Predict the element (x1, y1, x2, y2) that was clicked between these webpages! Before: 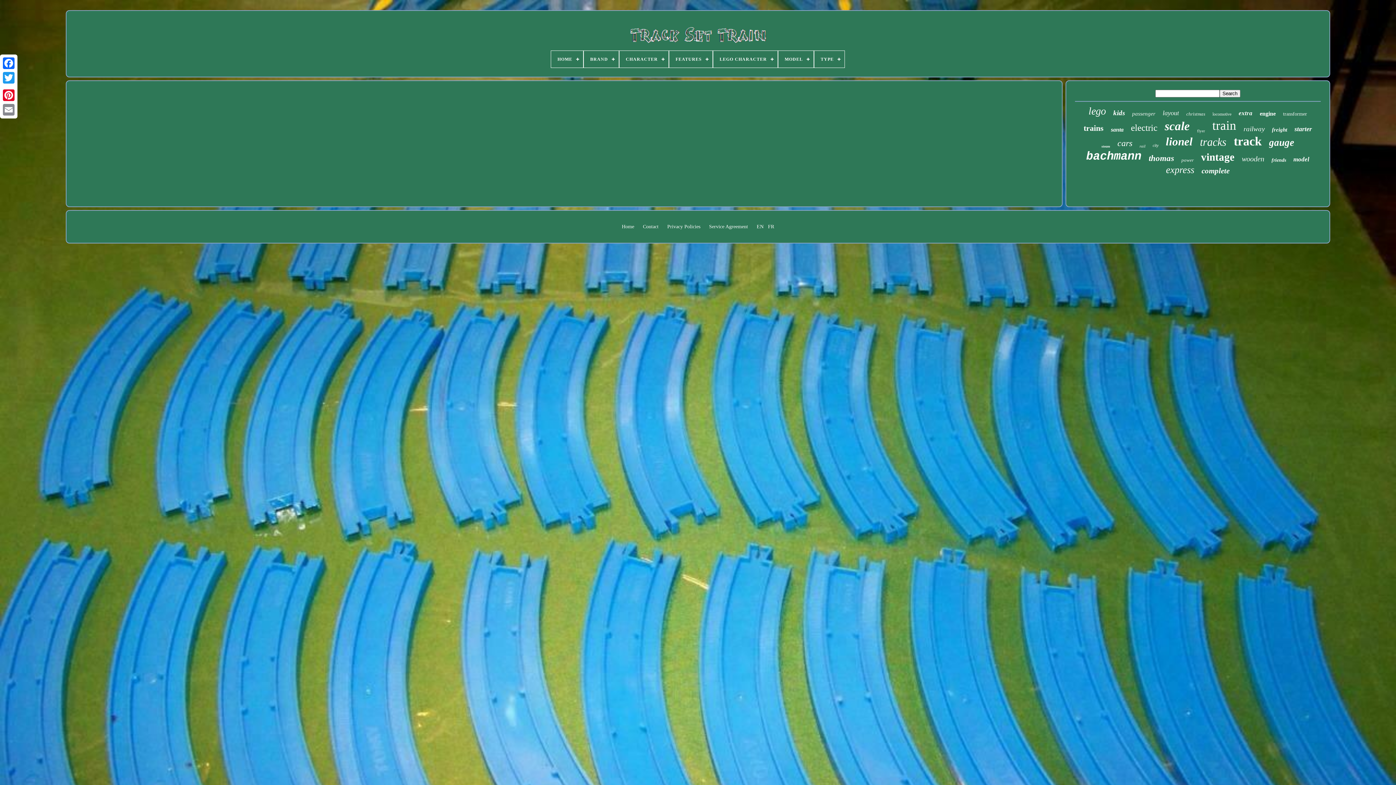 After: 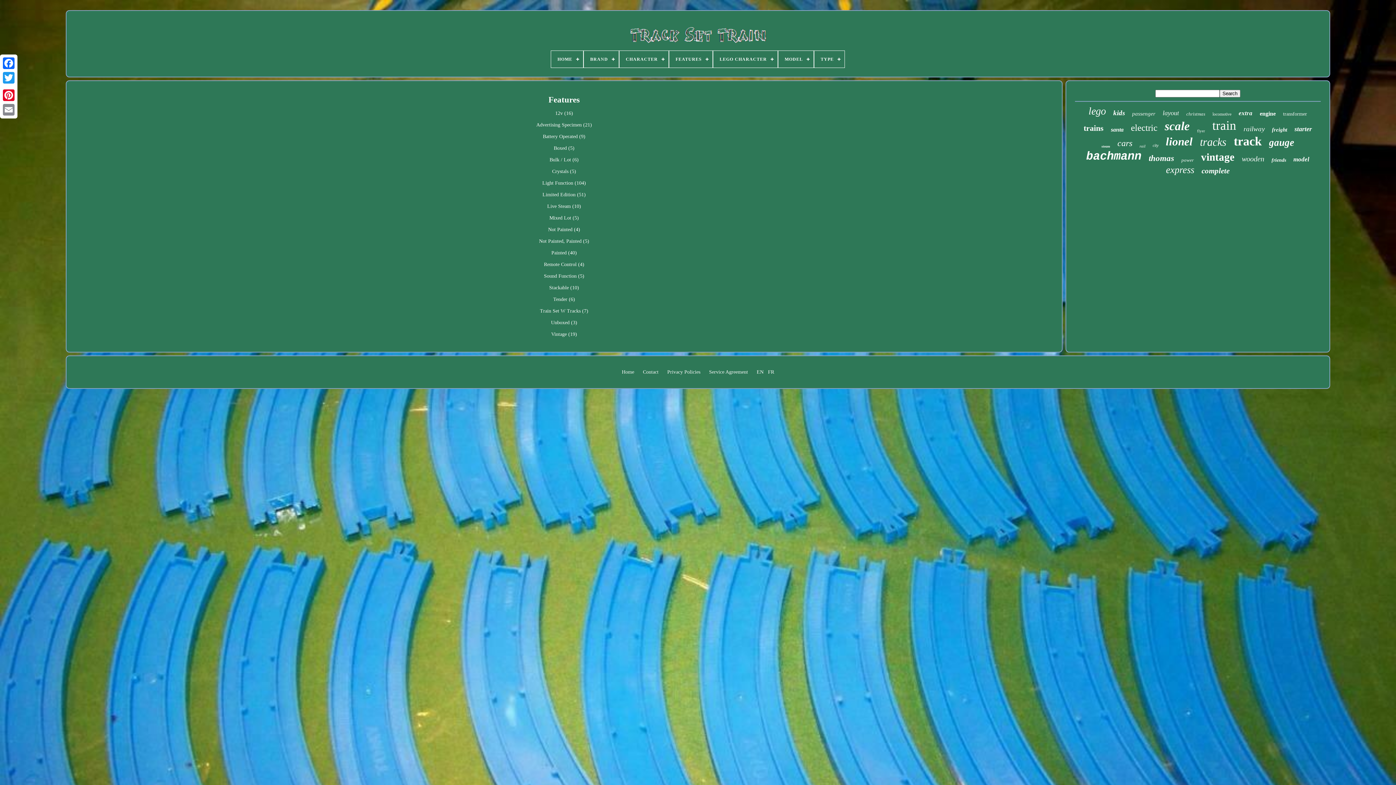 Action: label: FEATURES bbox: (669, 50, 712, 67)